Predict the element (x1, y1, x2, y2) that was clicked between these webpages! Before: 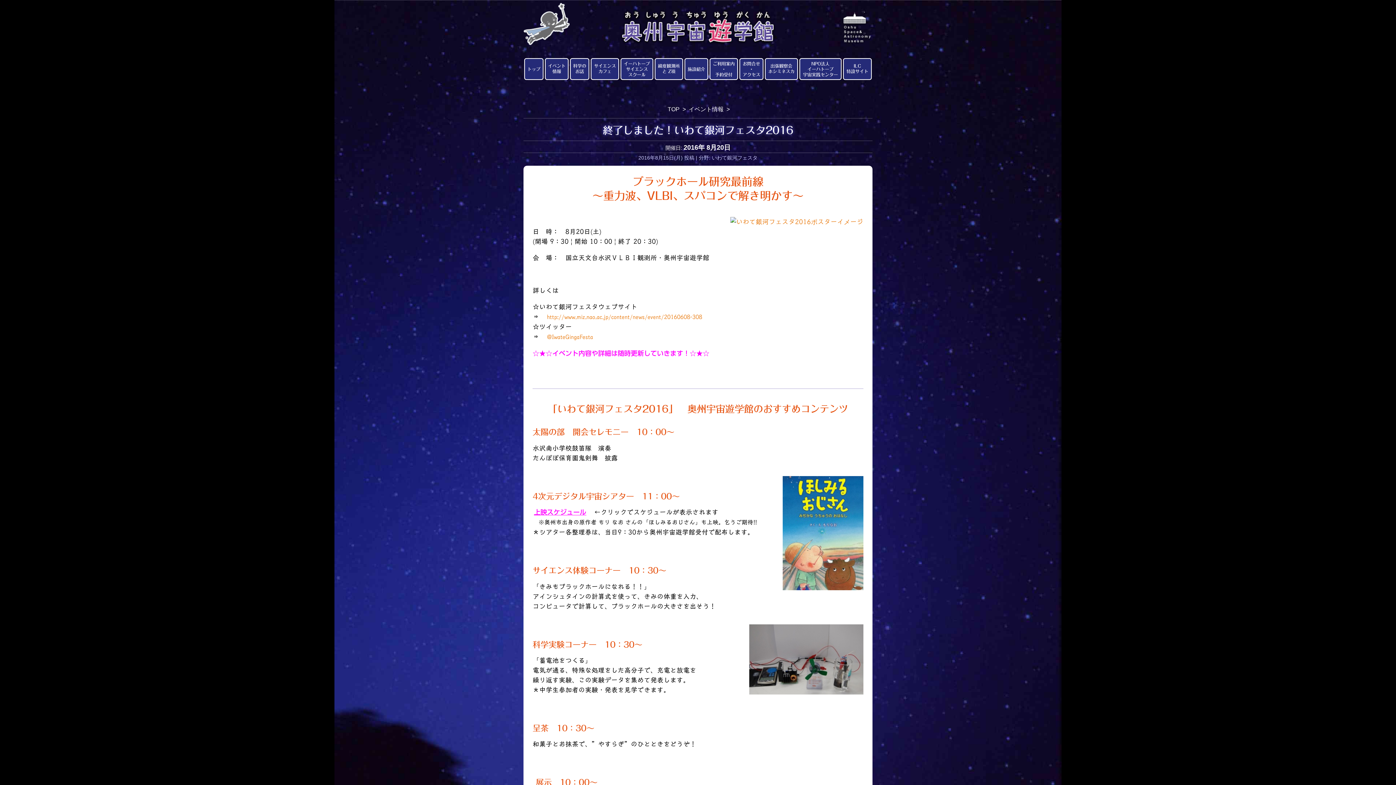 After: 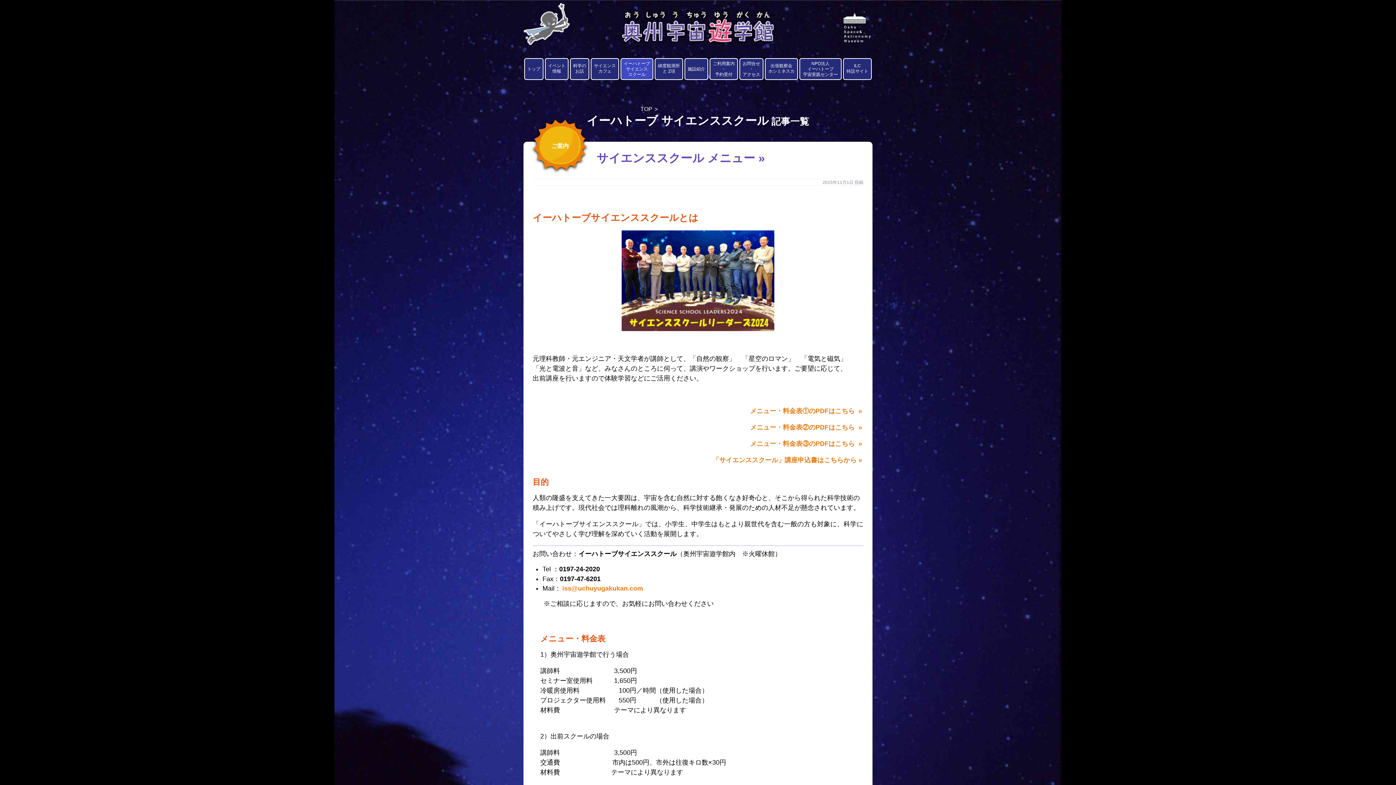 Action: label: イーハトーブ
サイエンス
スクール bbox: (620, 58, 653, 80)